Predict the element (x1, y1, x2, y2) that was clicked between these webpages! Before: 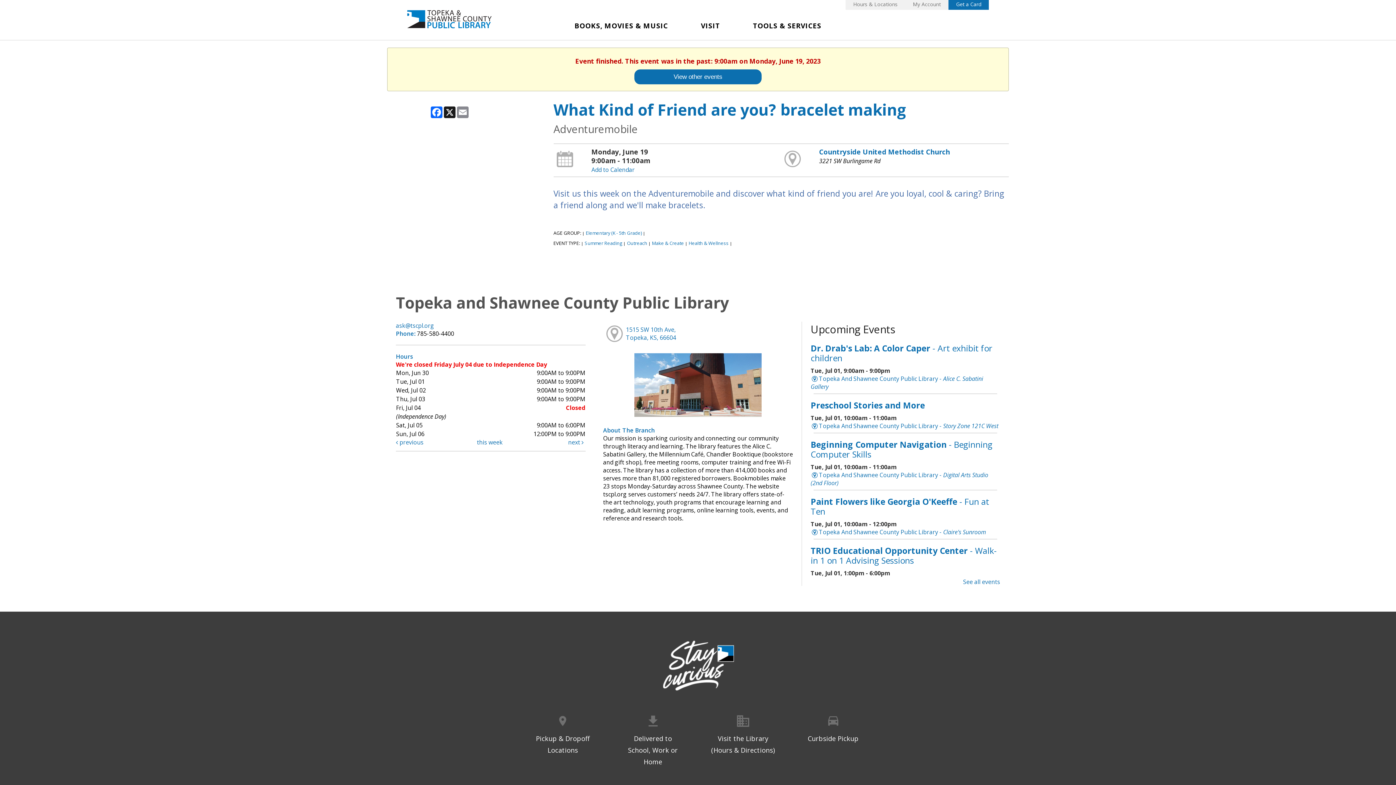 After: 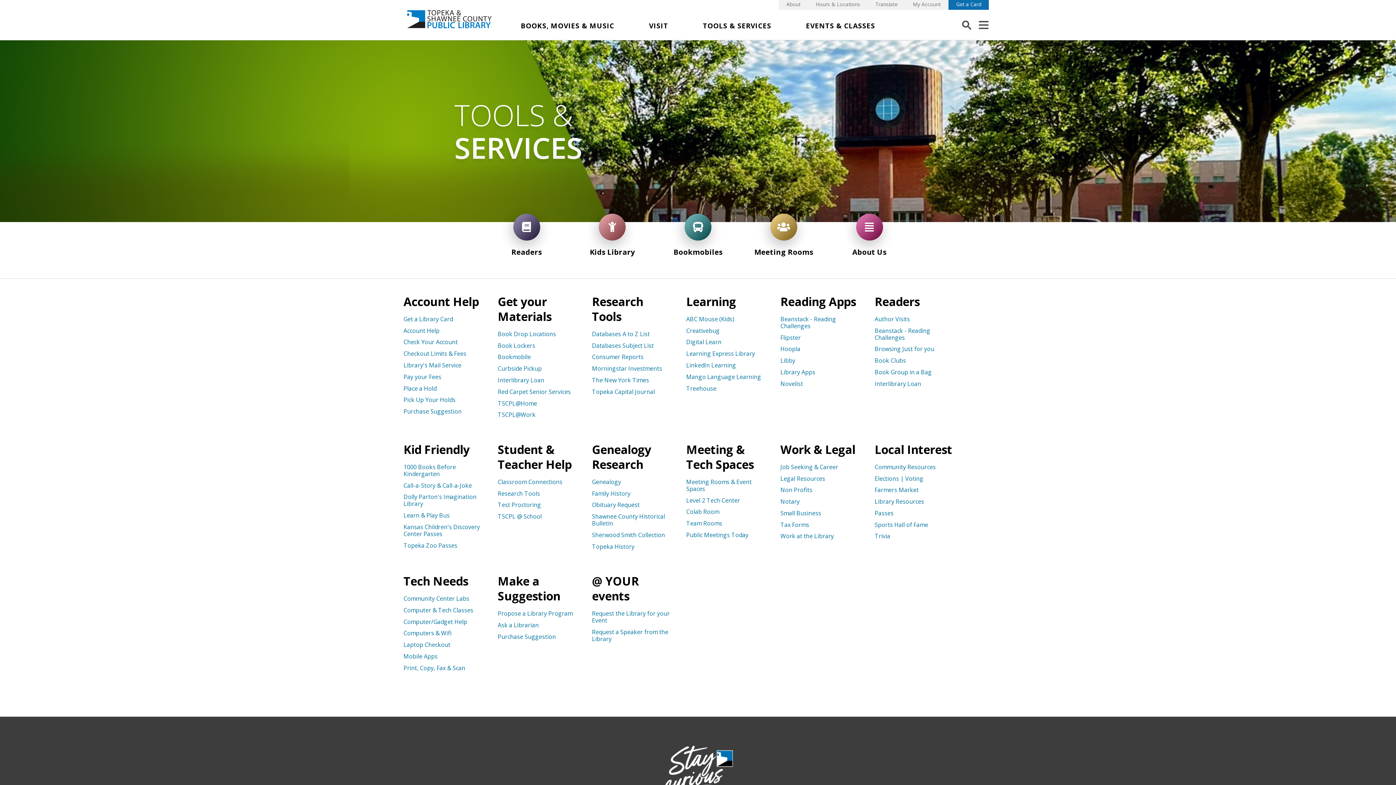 Action: bbox: (736, 17, 838, 39) label: TOOLS & SERVICES